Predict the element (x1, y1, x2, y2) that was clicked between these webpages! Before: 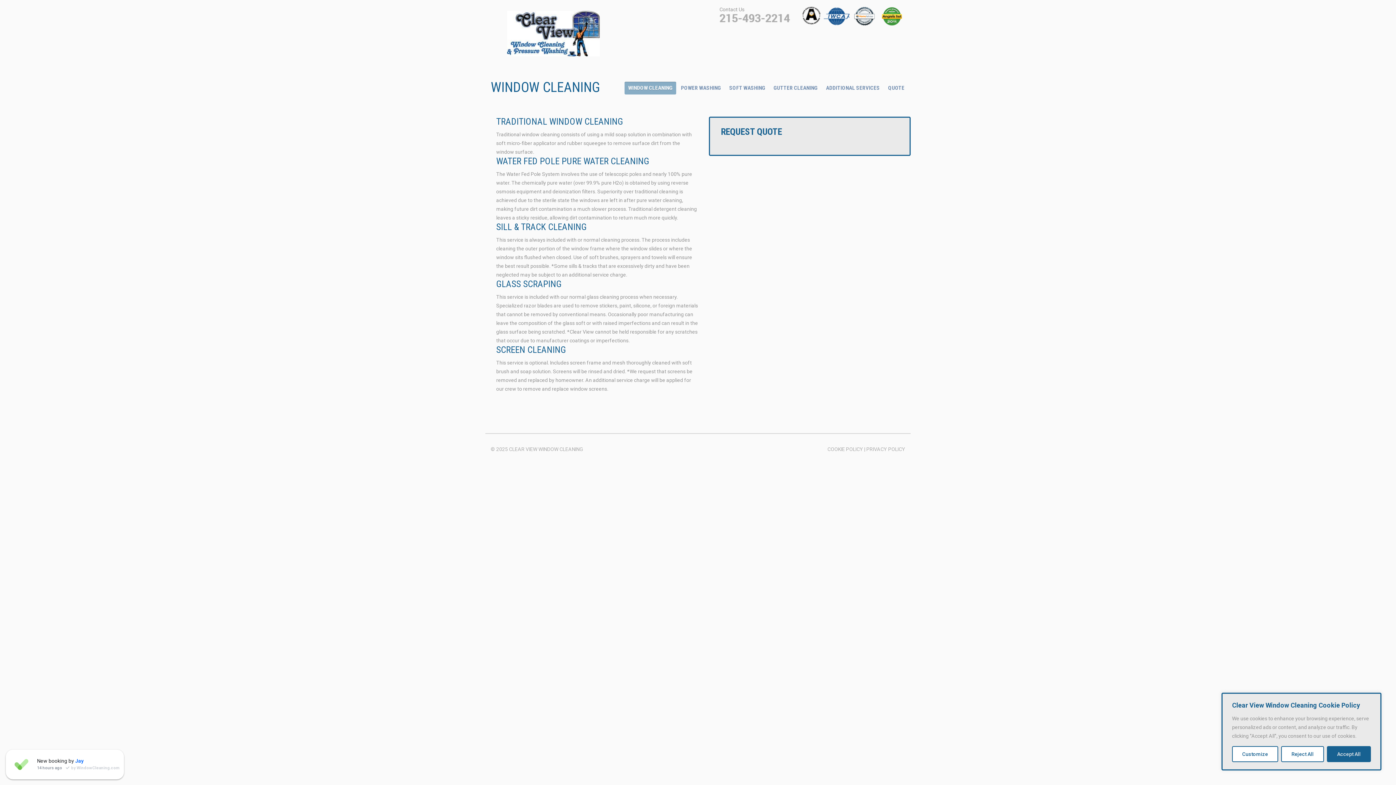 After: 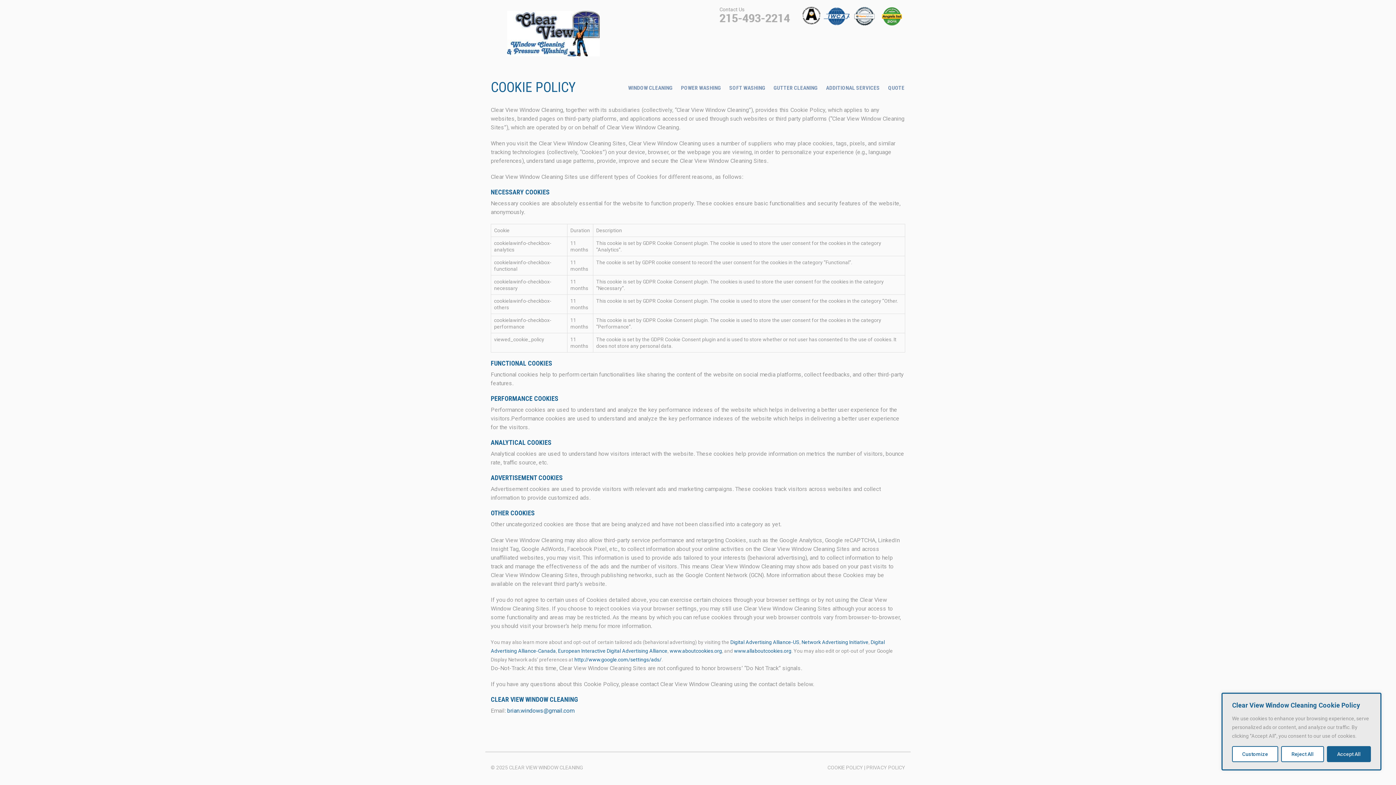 Action: bbox: (827, 446, 863, 452) label: COOKIE POLICY